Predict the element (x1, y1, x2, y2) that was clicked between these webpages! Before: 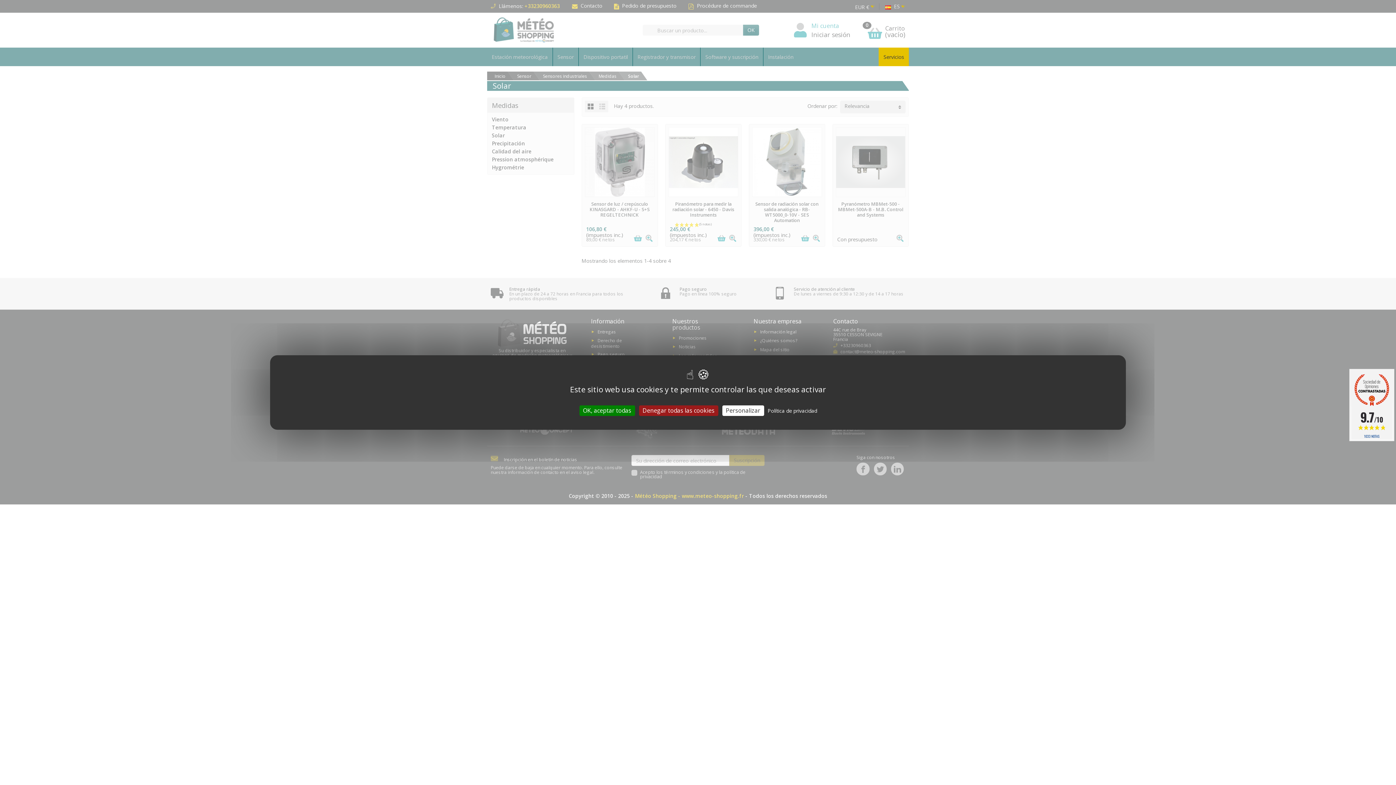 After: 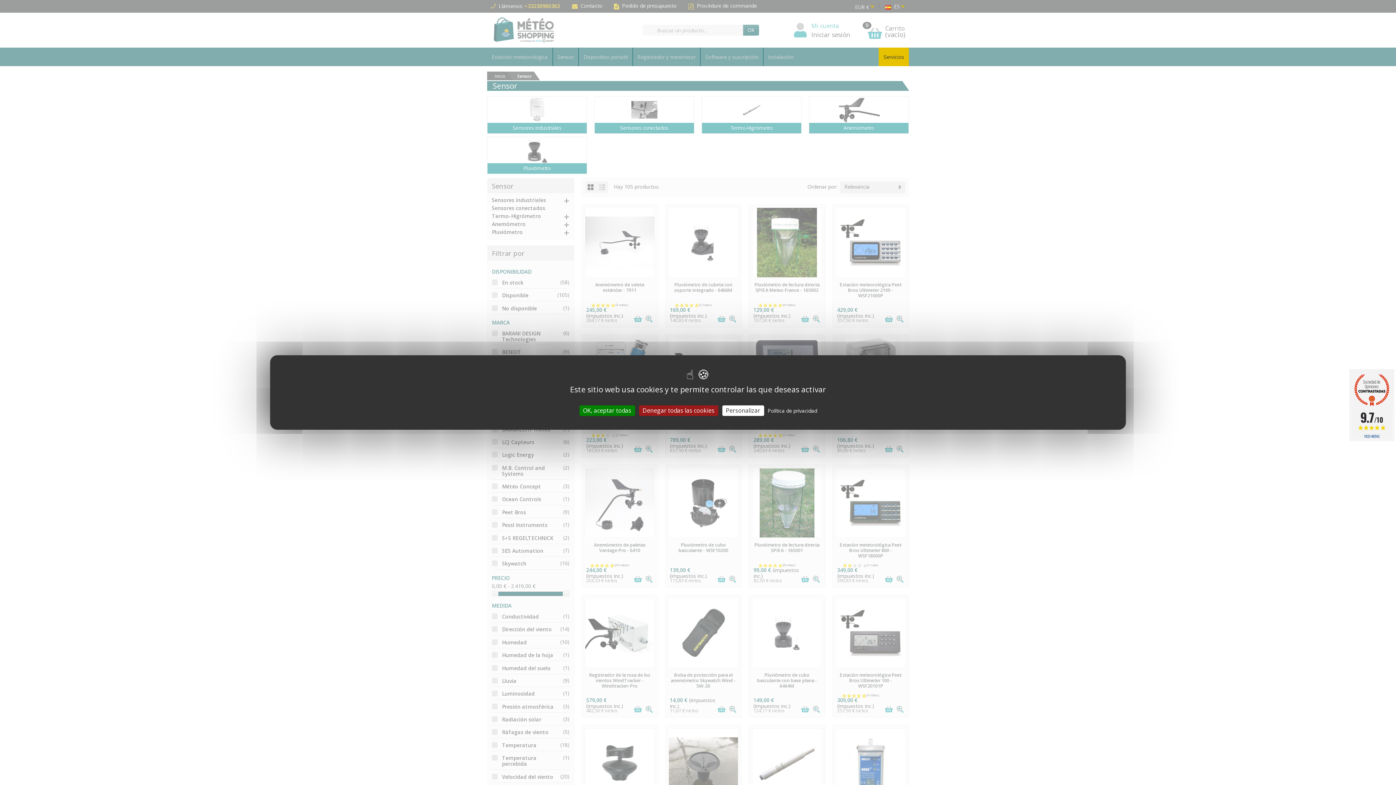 Action: label: Sensor bbox: (552, 47, 578, 66)